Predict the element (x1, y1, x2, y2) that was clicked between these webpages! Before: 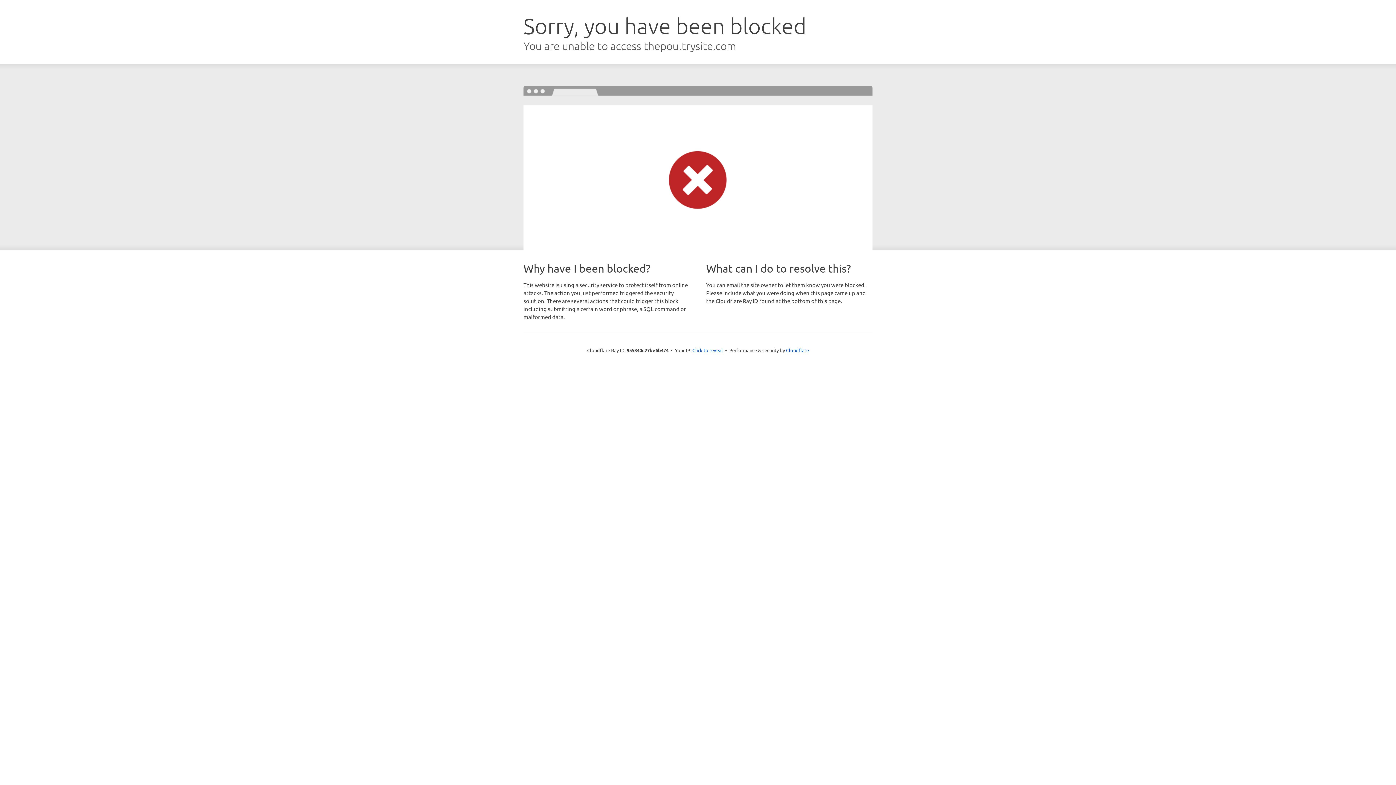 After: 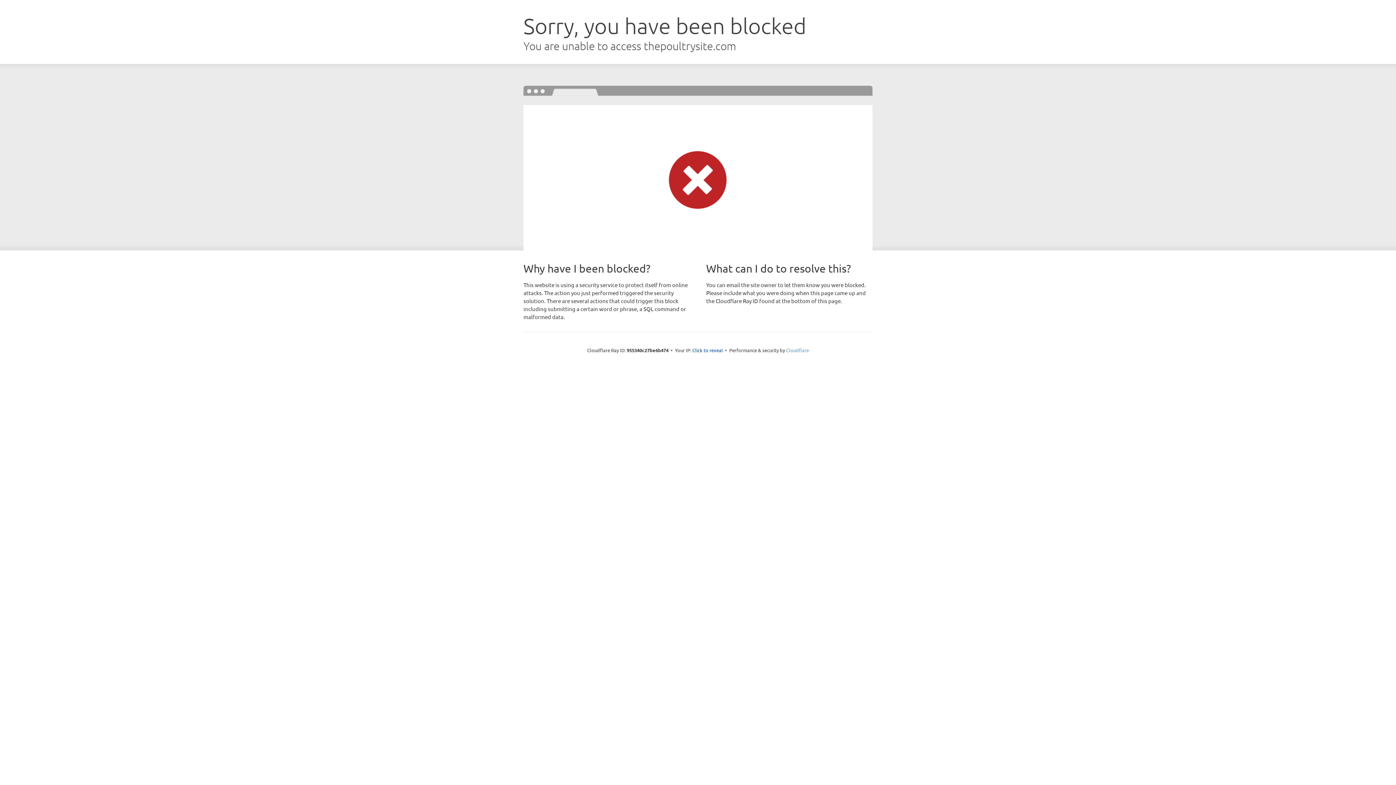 Action: label: Cloudflare bbox: (786, 347, 809, 353)